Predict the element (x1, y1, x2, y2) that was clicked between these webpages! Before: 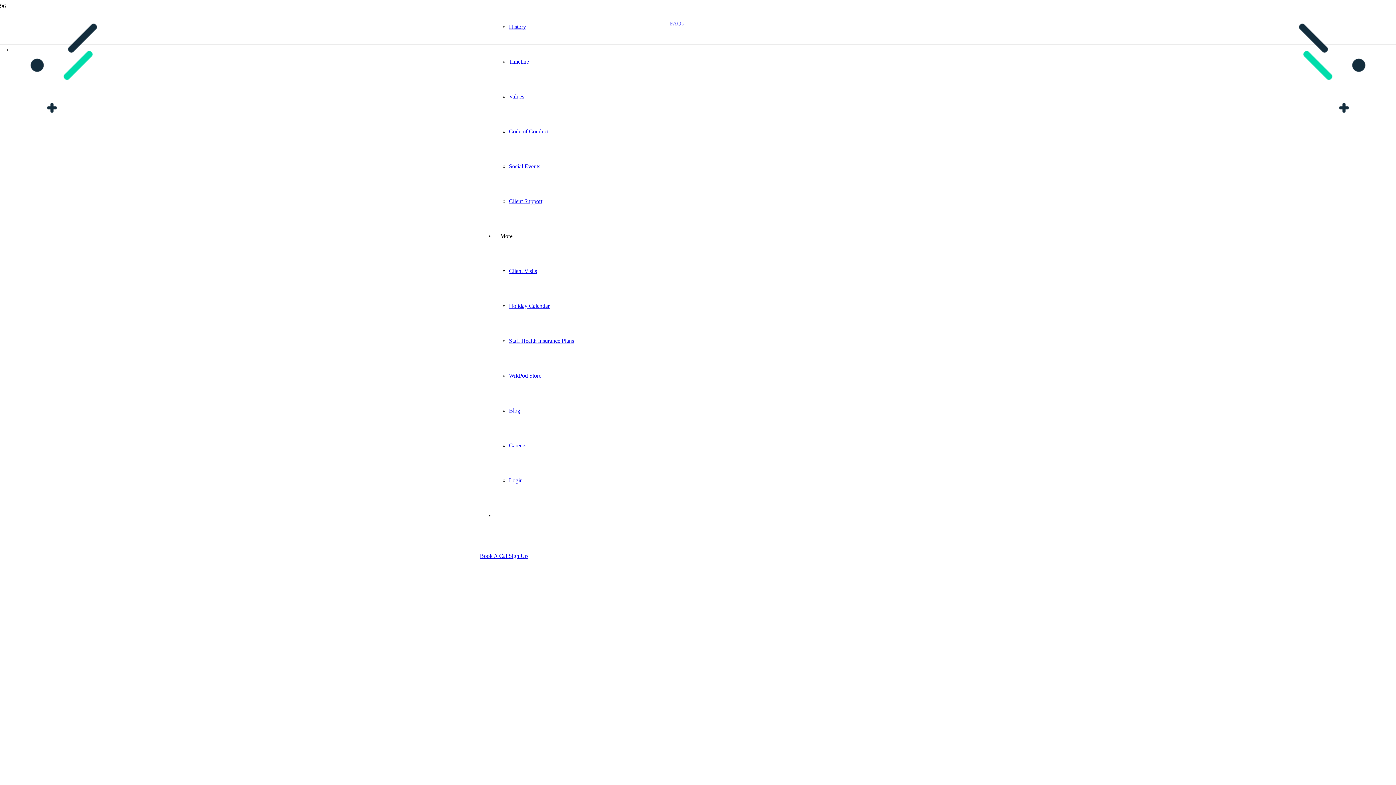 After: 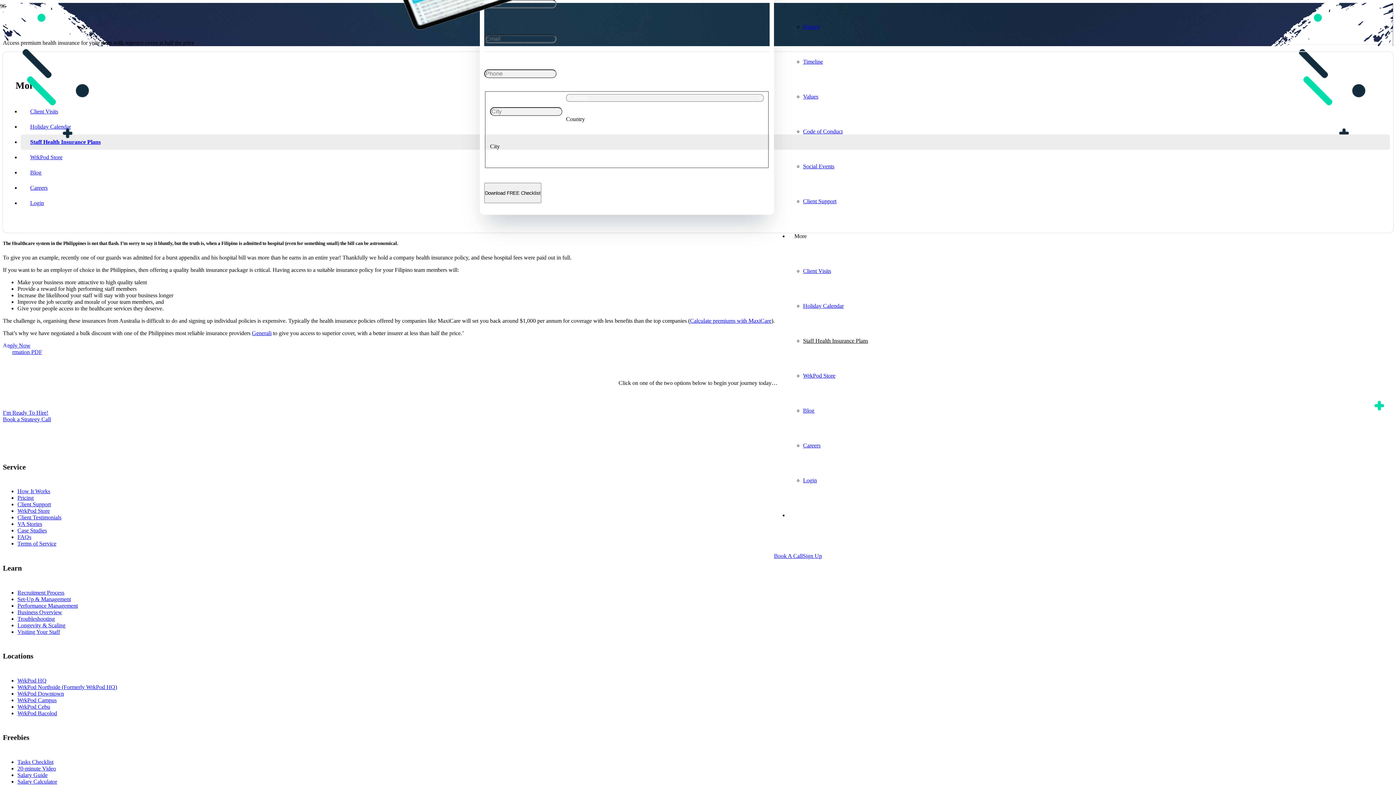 Action: label: Staff Health Insurance Plans bbox: (803, 337, 868, 344)